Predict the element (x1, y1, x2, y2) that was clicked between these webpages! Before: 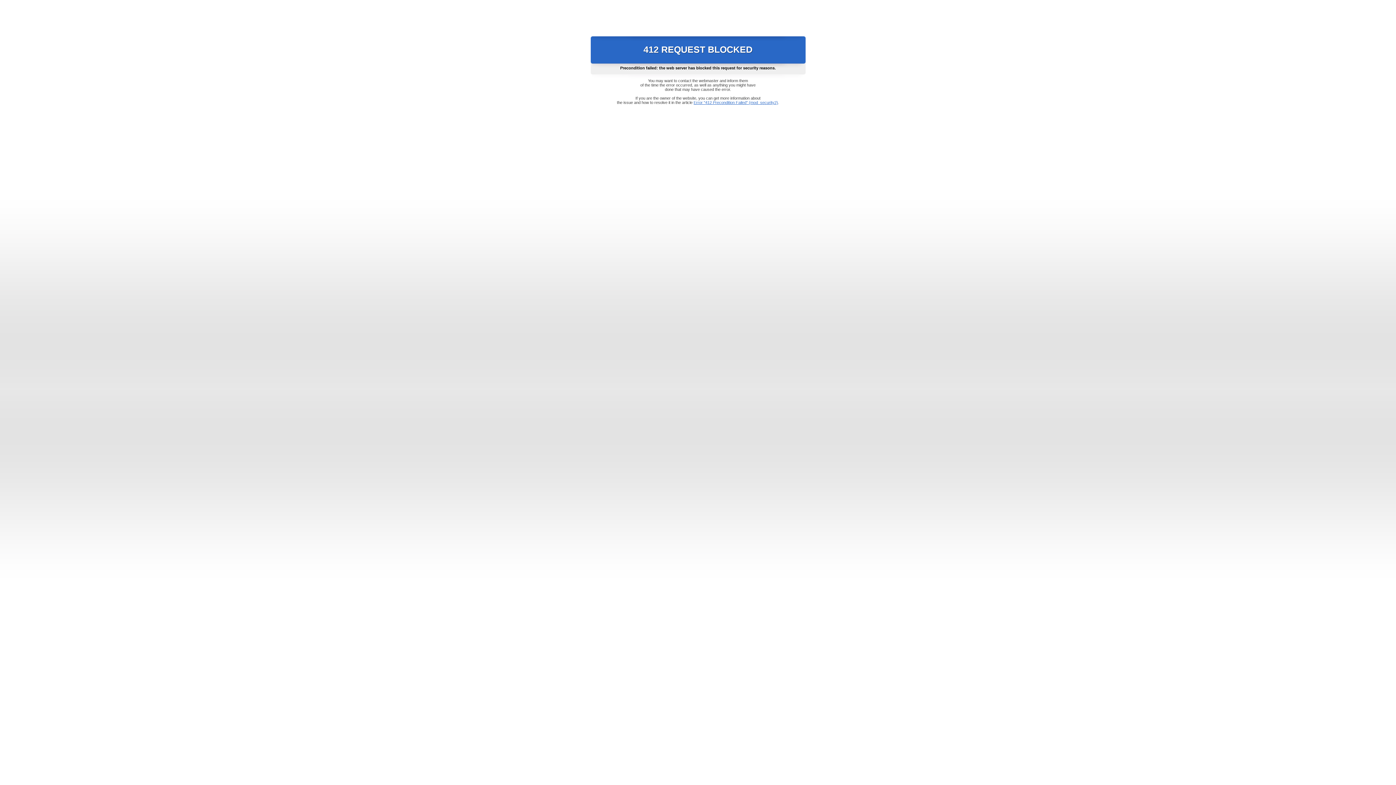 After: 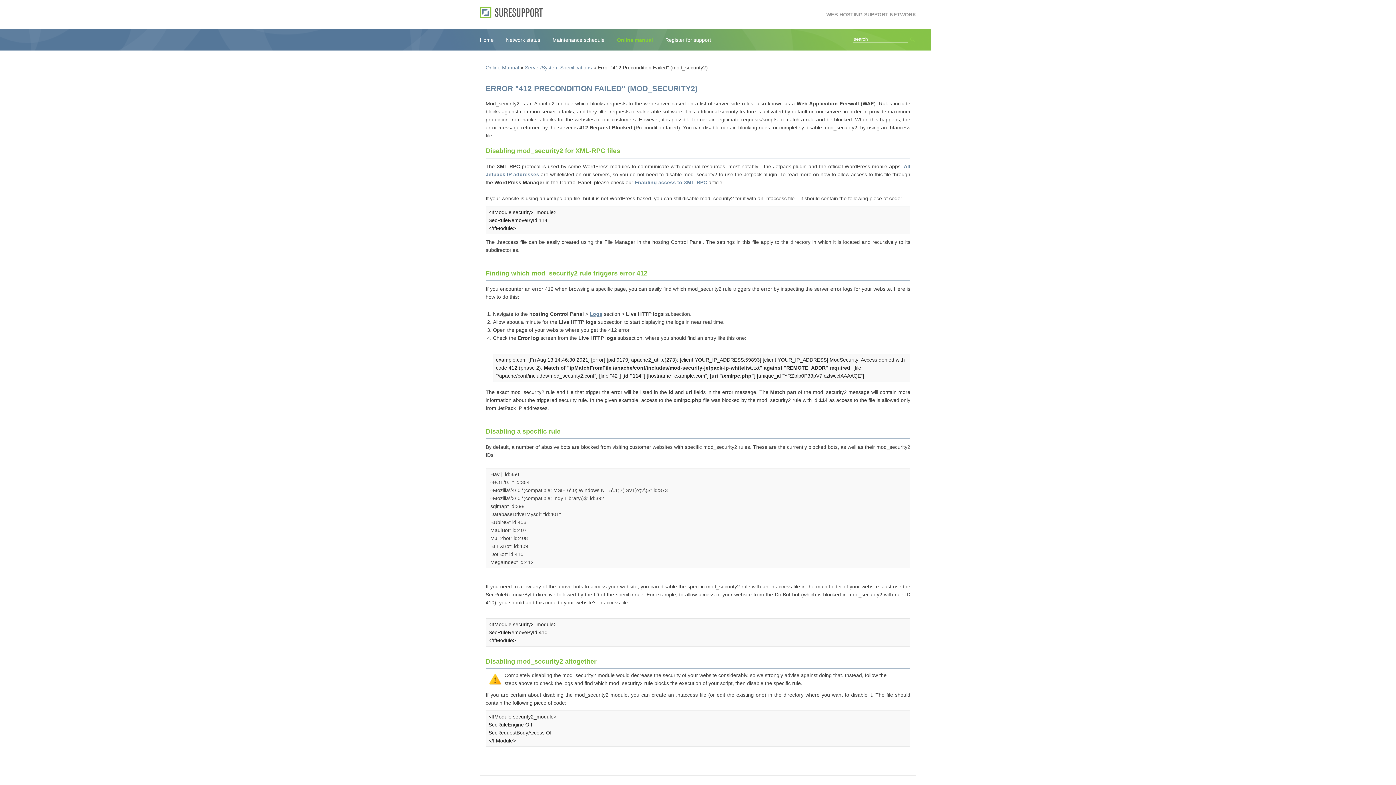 Action: label: Error "412 Precondition Failed" (mod_security2) bbox: (693, 100, 778, 104)